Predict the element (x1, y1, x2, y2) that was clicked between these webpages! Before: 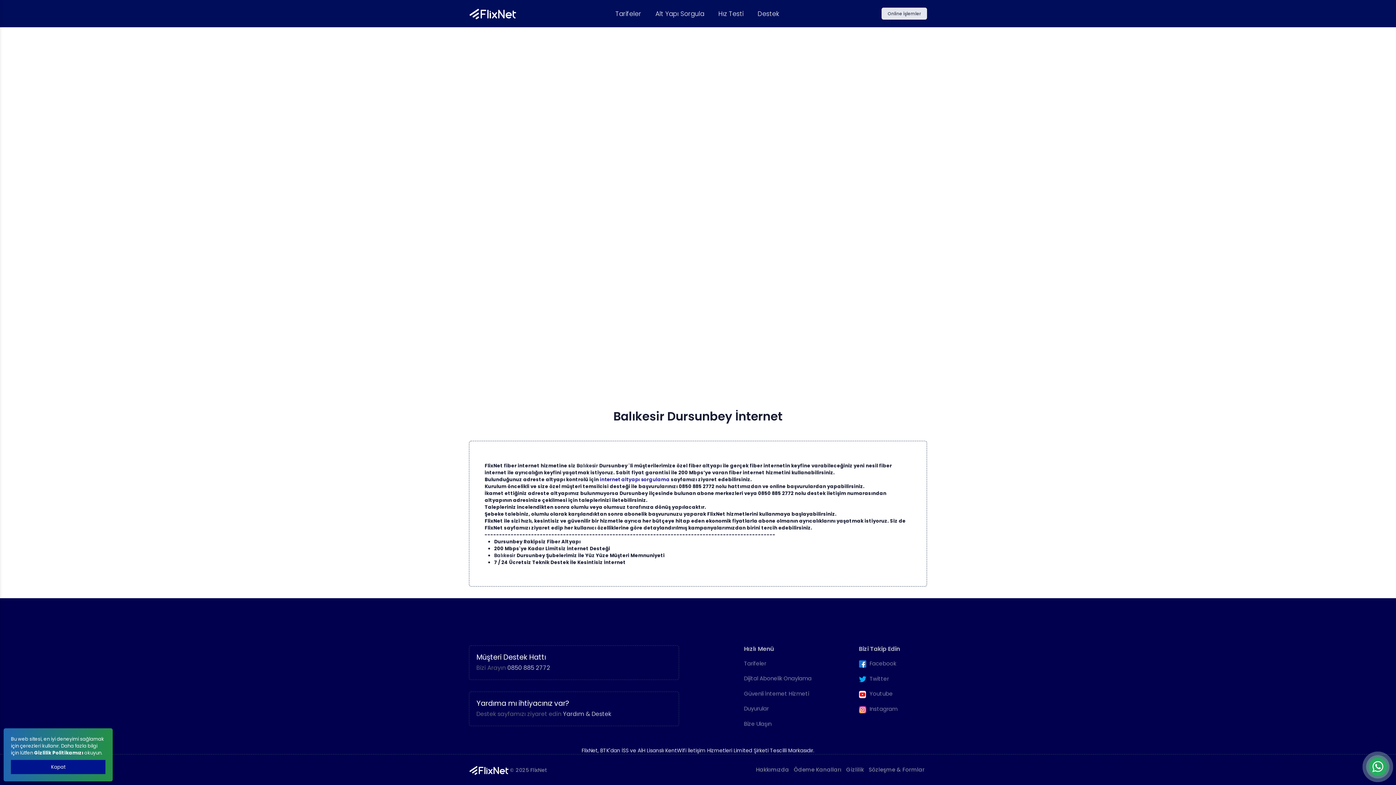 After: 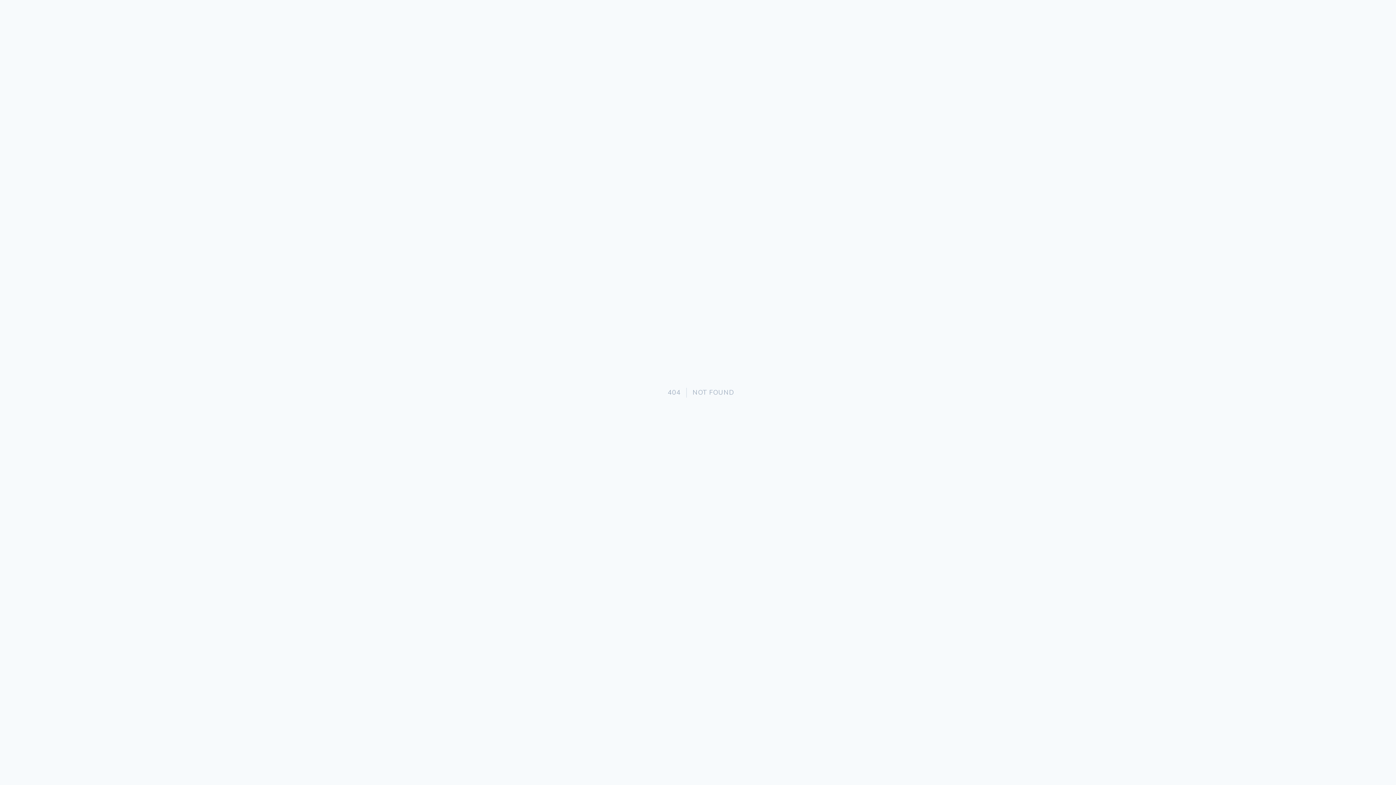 Action: bbox: (859, 690, 900, 698) label:  Youtube